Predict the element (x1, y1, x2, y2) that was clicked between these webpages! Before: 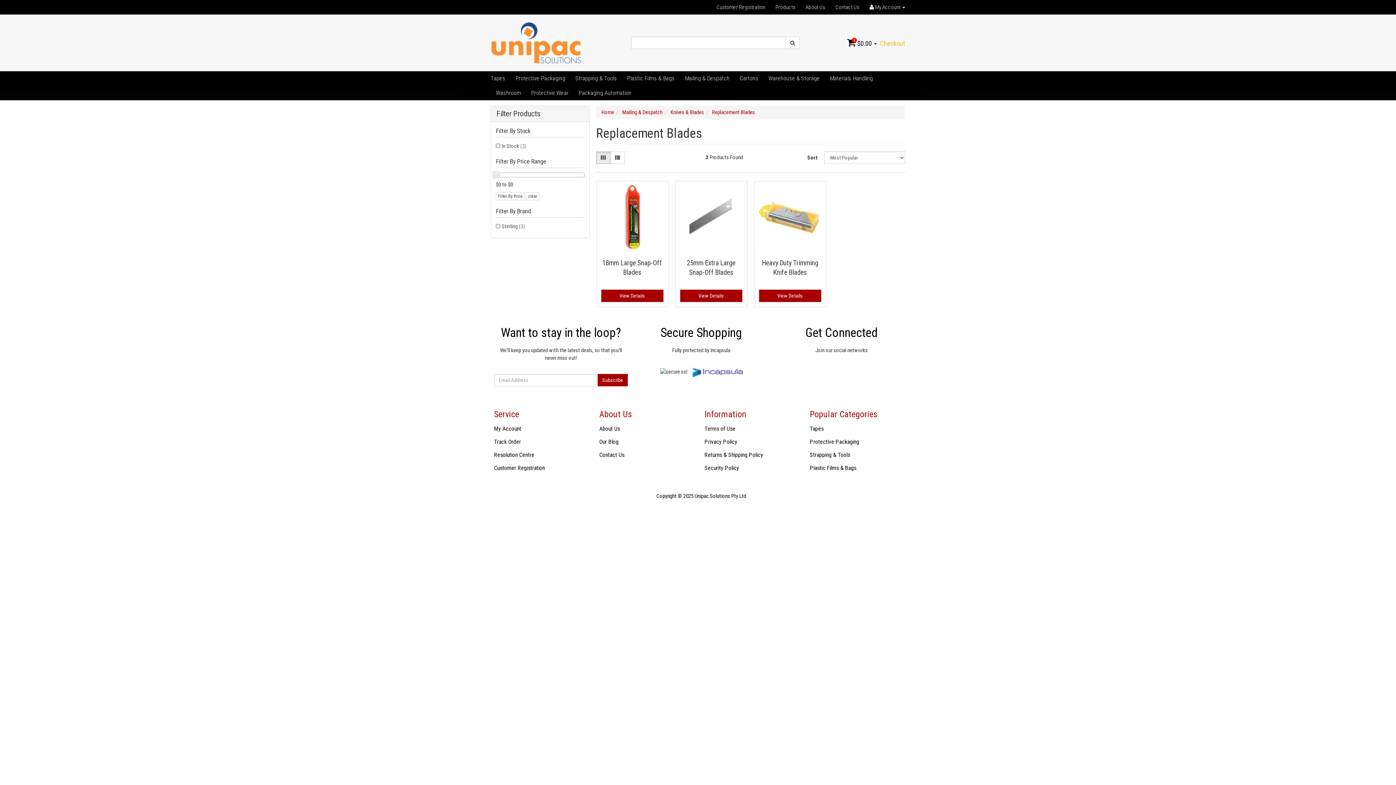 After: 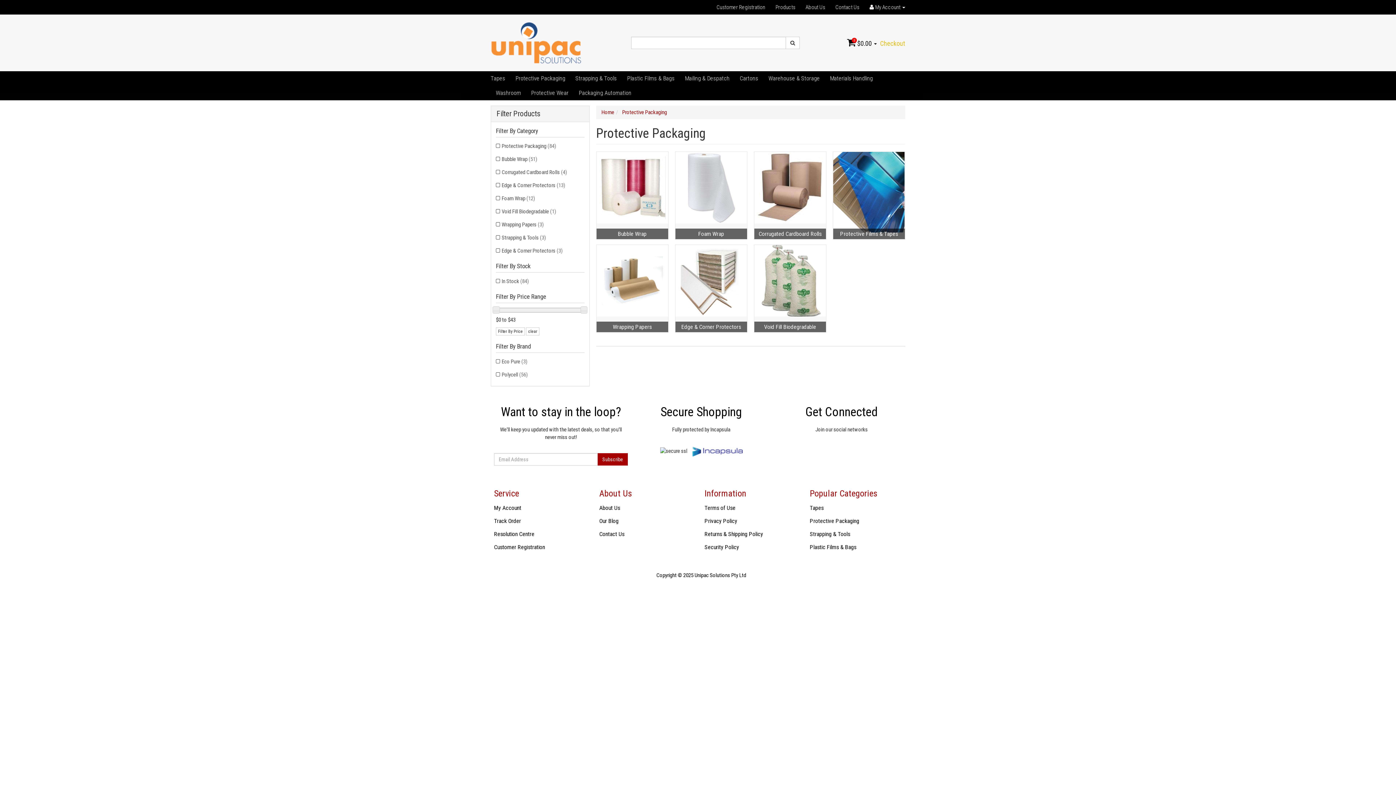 Action: bbox: (804, 436, 908, 448) label: Protective Packaging